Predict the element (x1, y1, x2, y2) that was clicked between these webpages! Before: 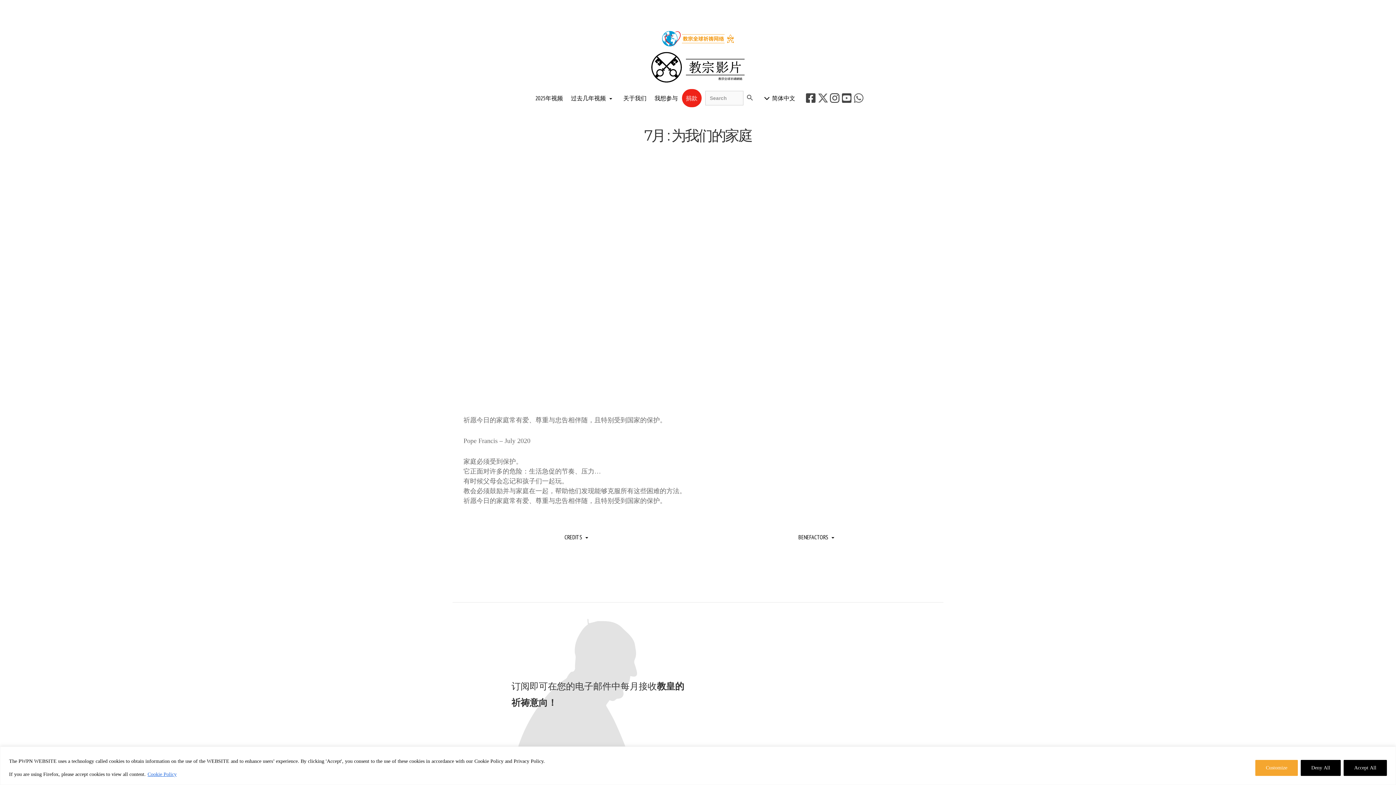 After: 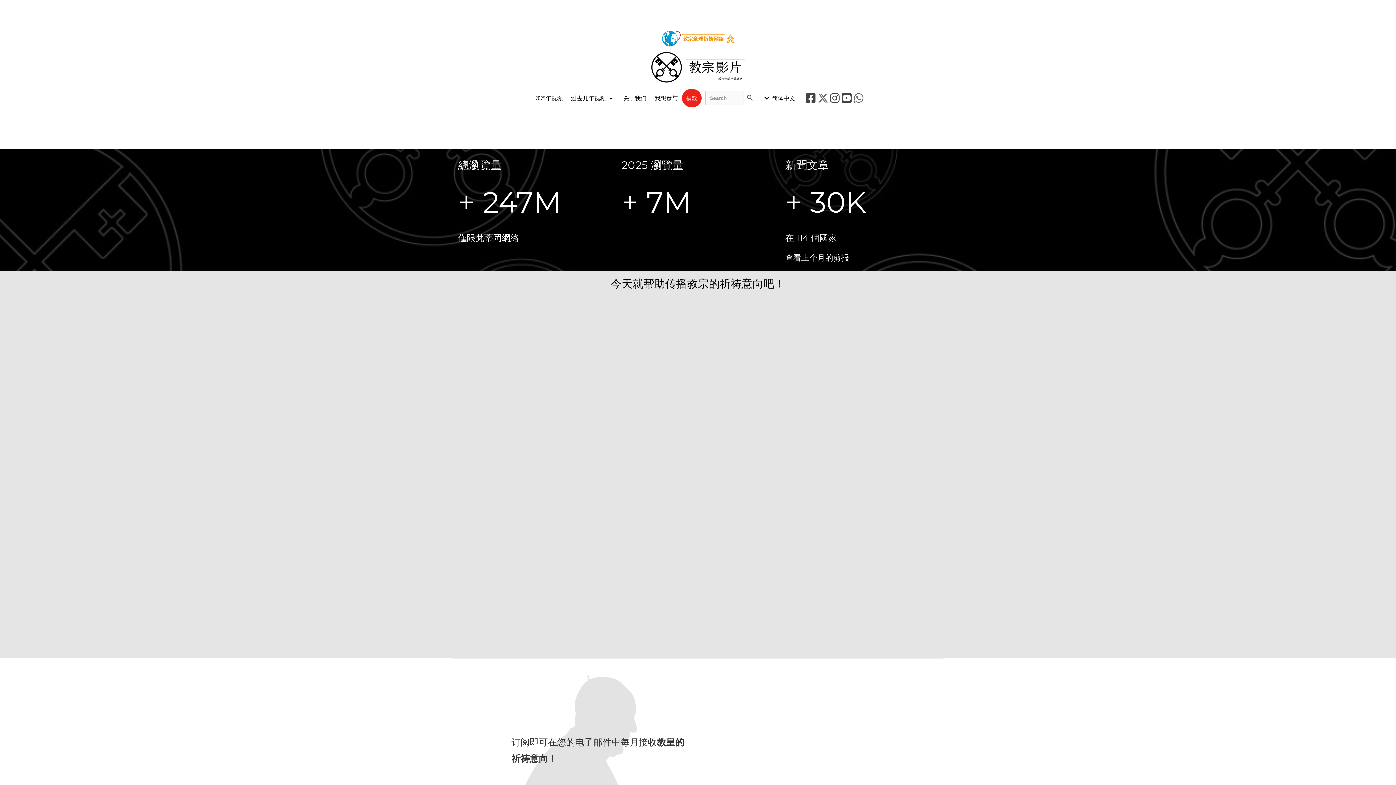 Action: bbox: (640, 34, 756, 70)